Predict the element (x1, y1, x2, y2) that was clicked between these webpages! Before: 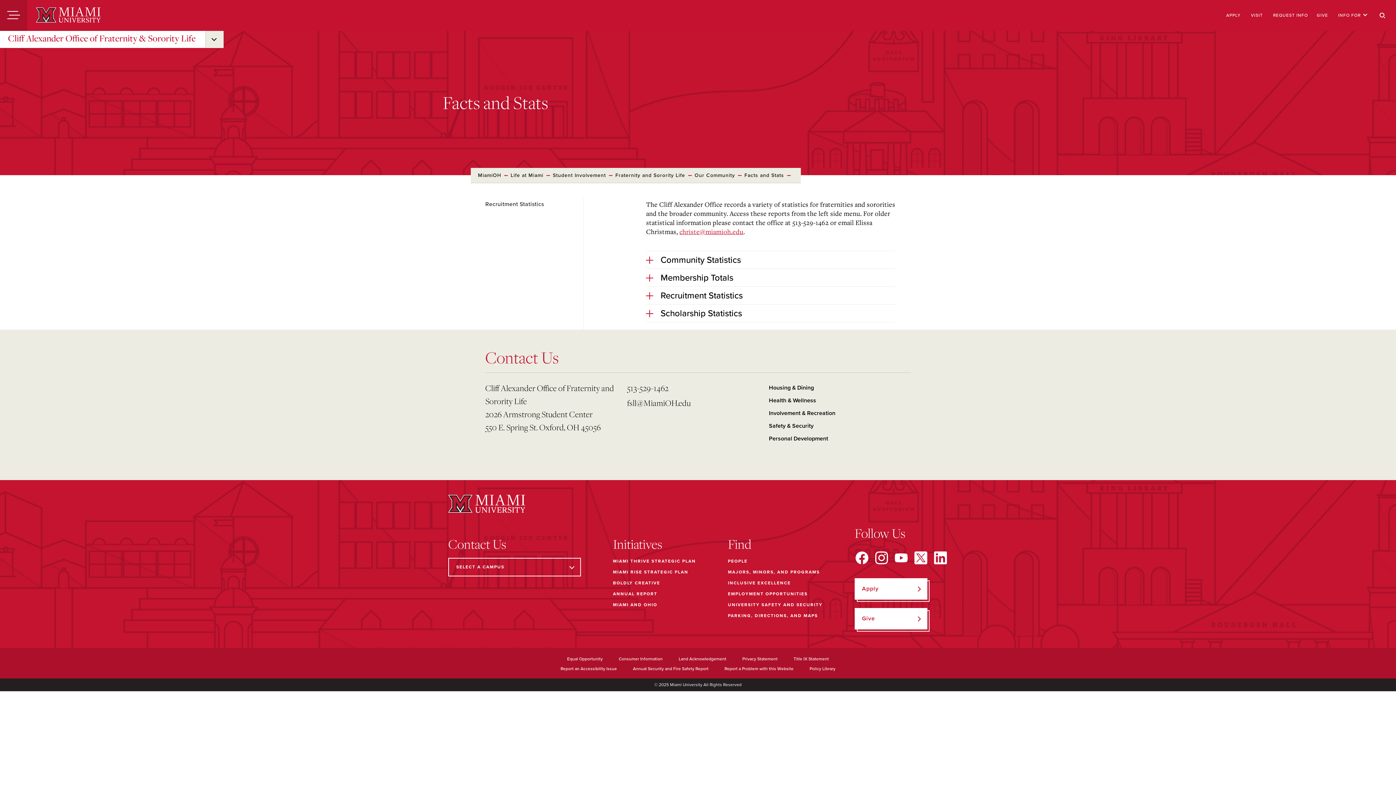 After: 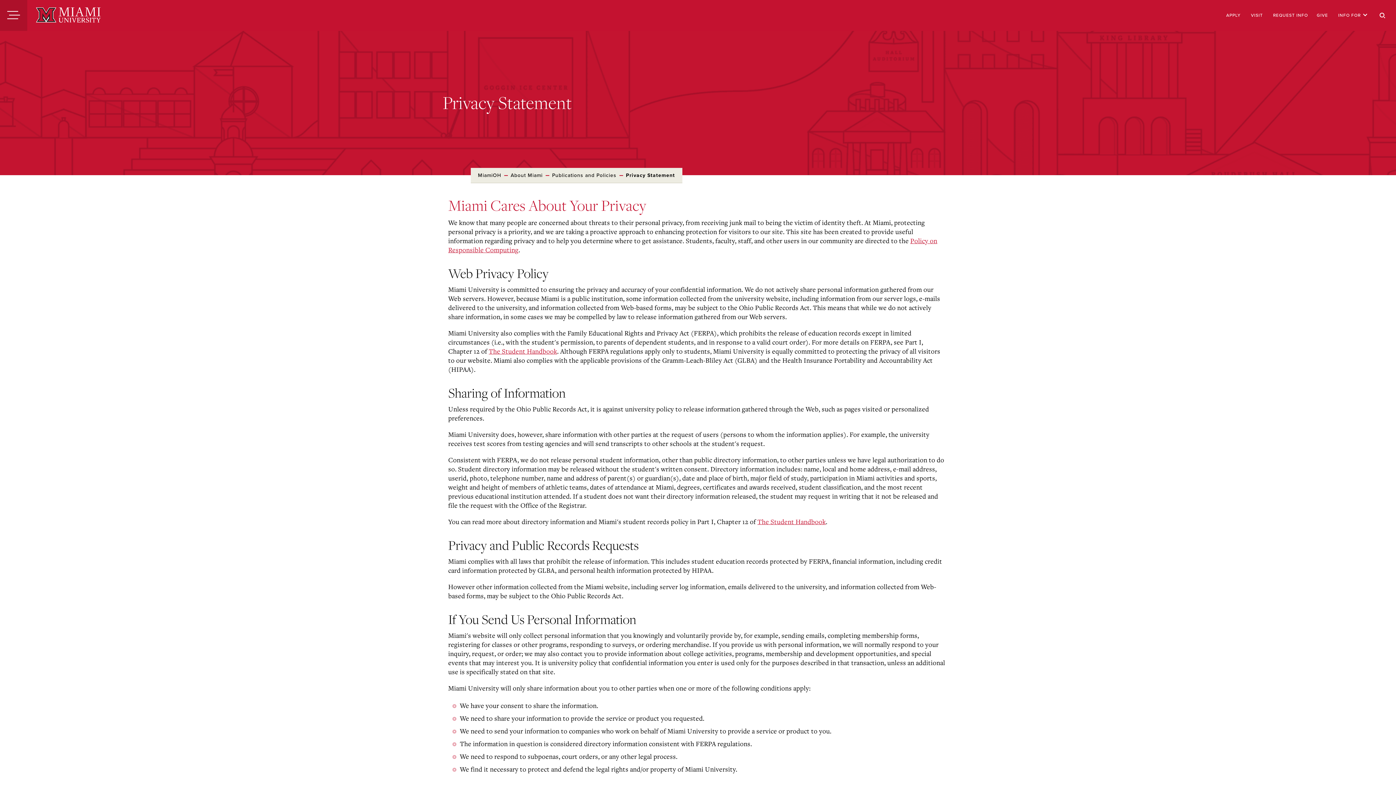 Action: label: Privacy Statement bbox: (742, 656, 777, 662)